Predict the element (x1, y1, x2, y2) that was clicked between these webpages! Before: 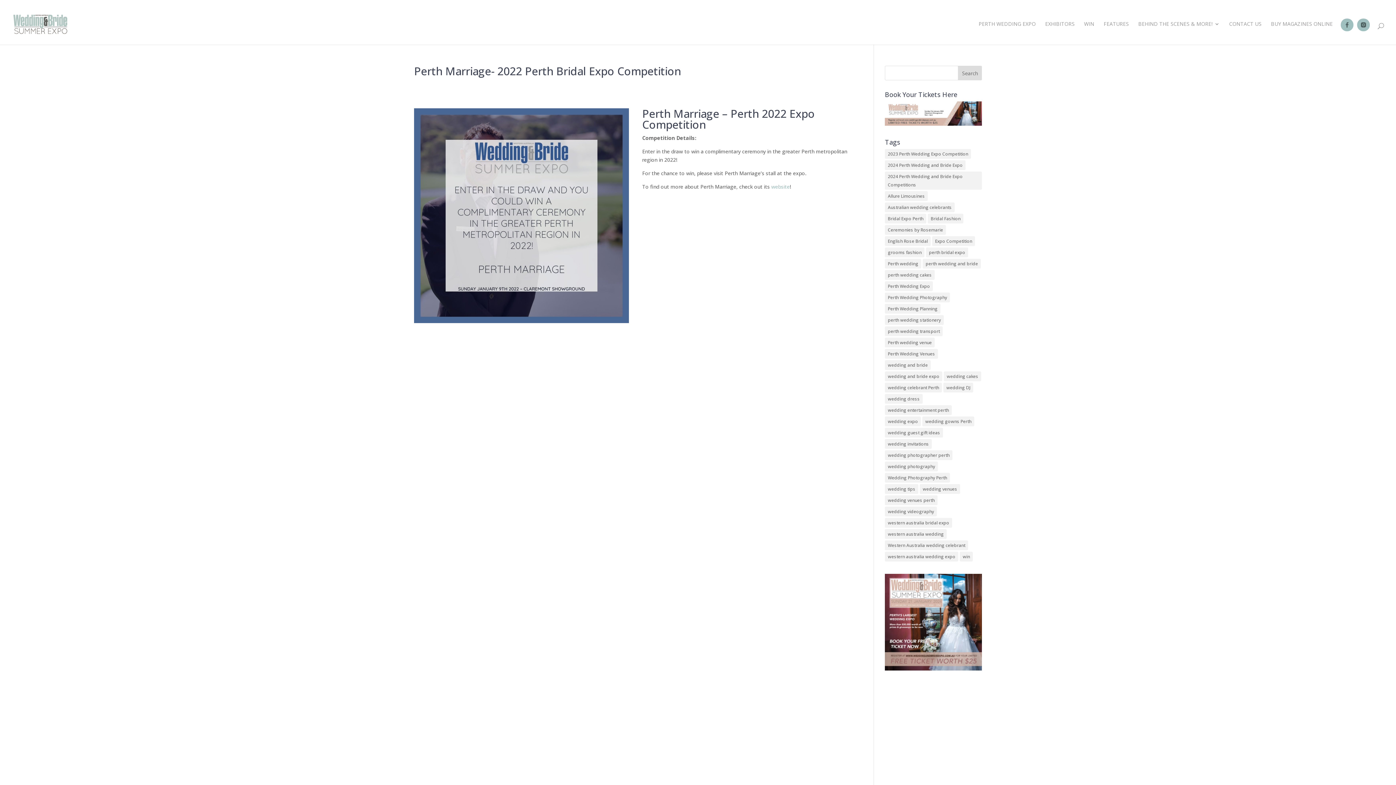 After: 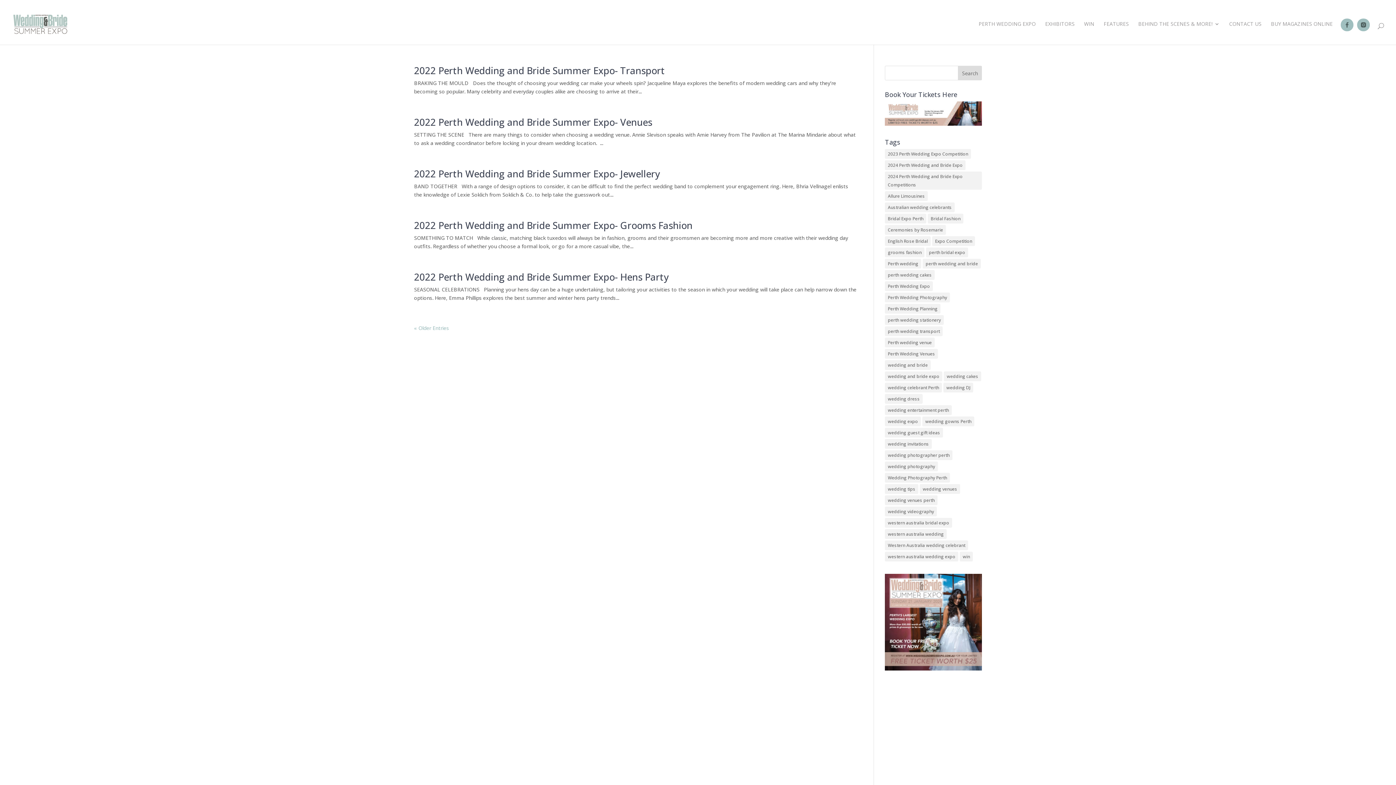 Action: bbox: (885, 258, 921, 268) label: Perth wedding (12 items)